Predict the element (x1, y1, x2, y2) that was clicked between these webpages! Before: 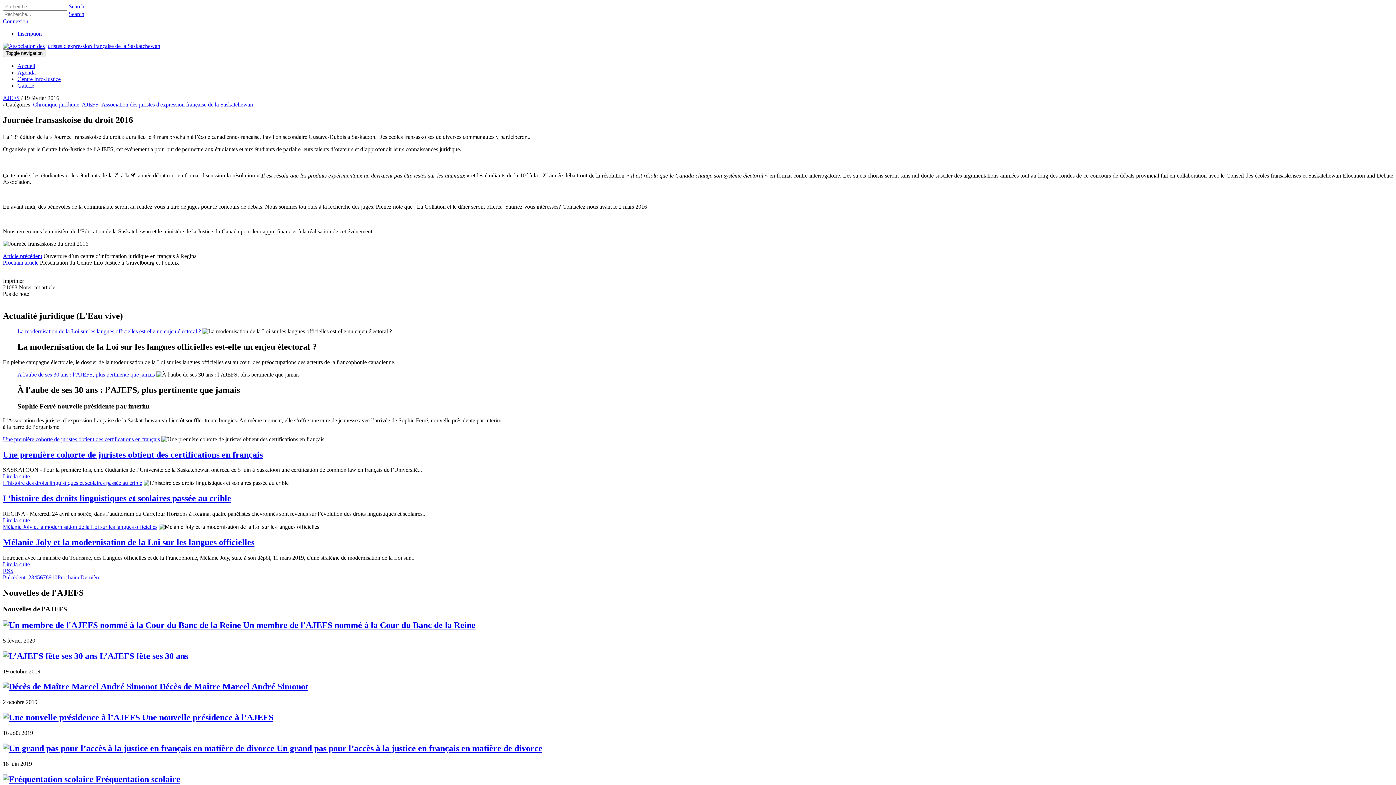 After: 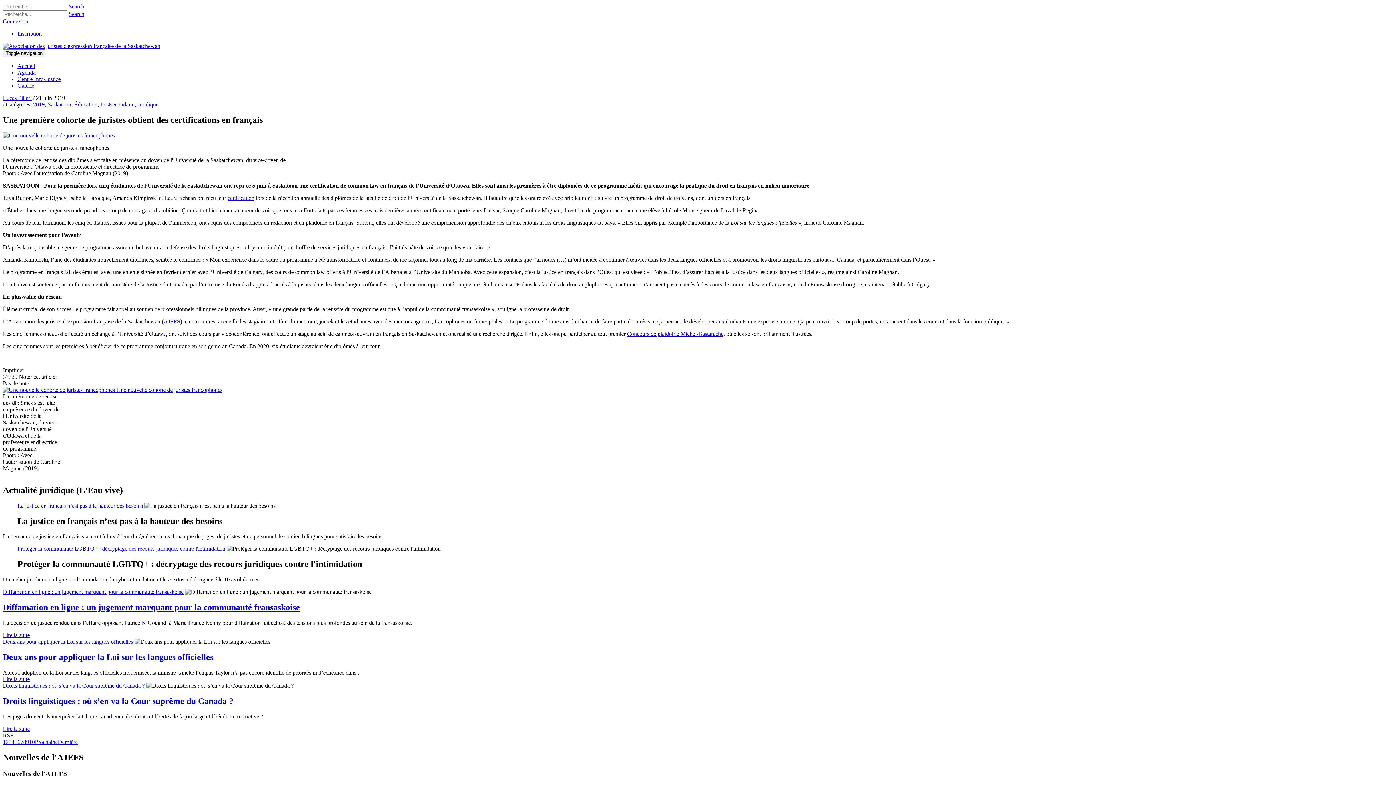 Action: bbox: (2, 450, 262, 459) label: Une première cohorte de juristes obtient des certifications en français